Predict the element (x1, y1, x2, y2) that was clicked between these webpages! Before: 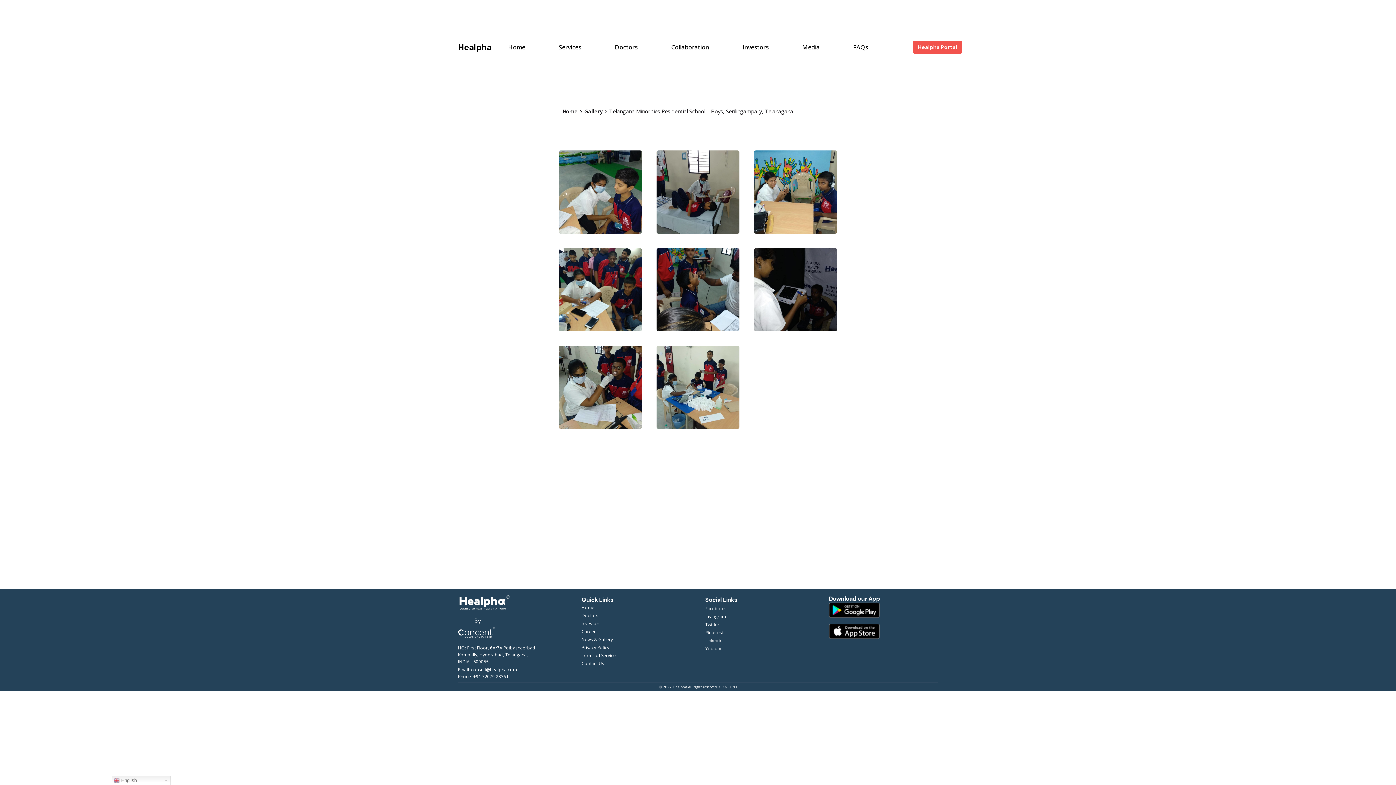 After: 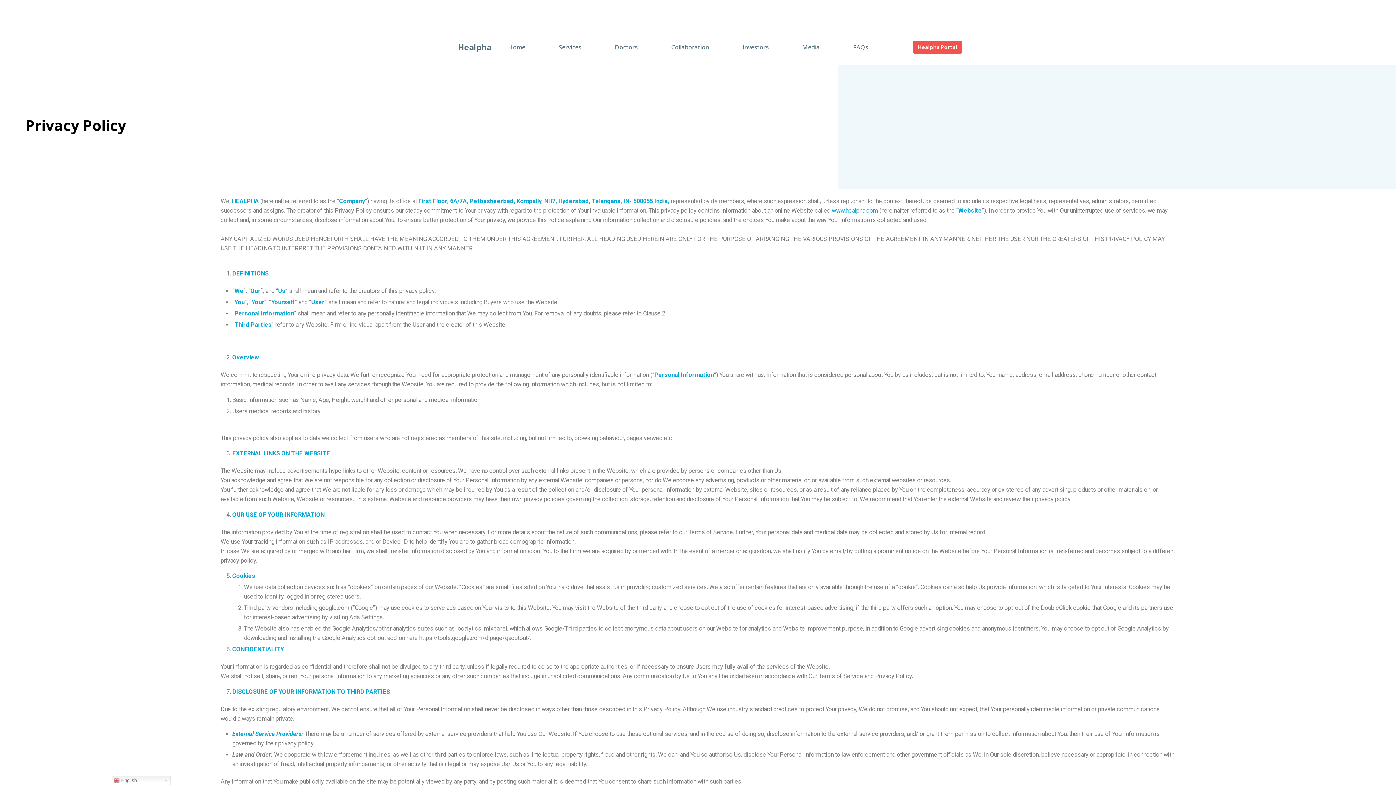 Action: label: Privacy Policy bbox: (581, 644, 609, 650)